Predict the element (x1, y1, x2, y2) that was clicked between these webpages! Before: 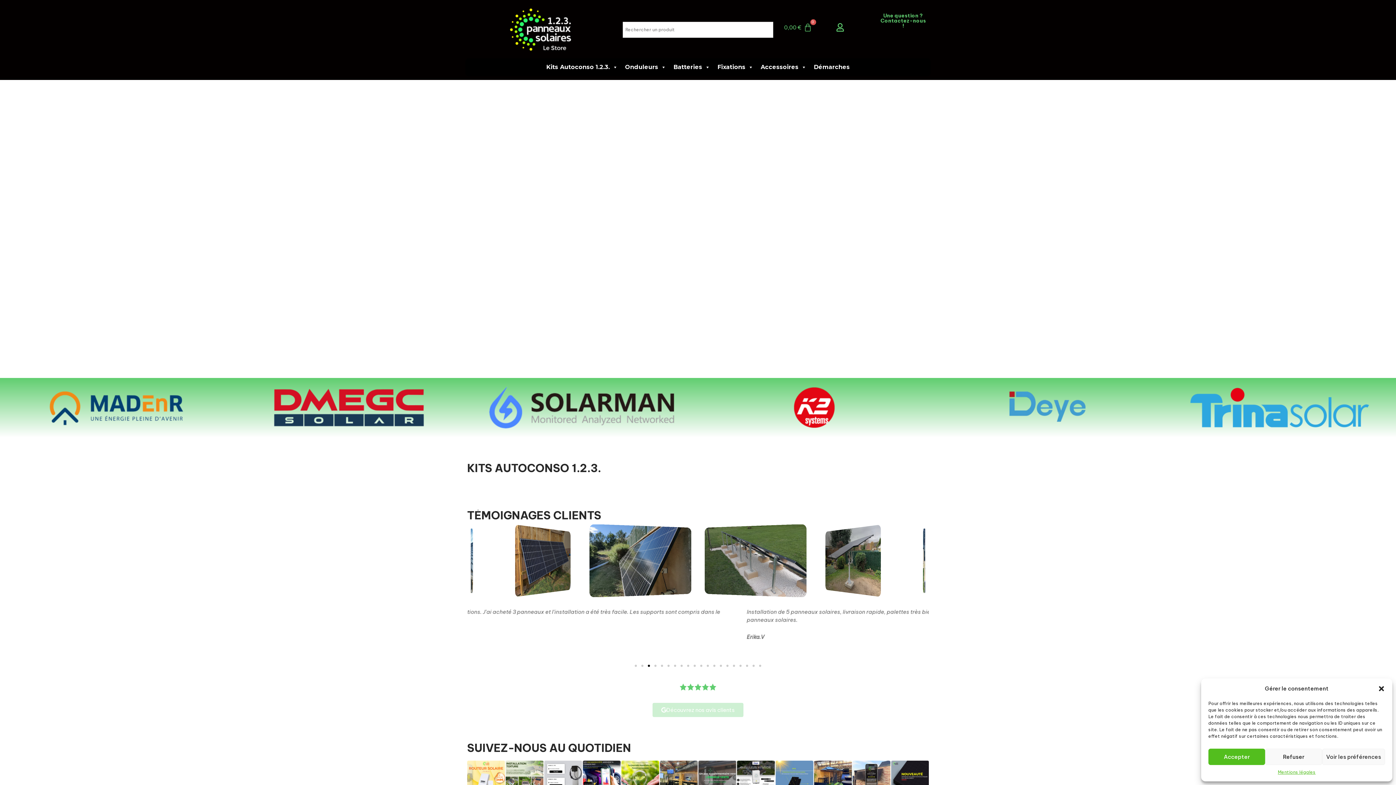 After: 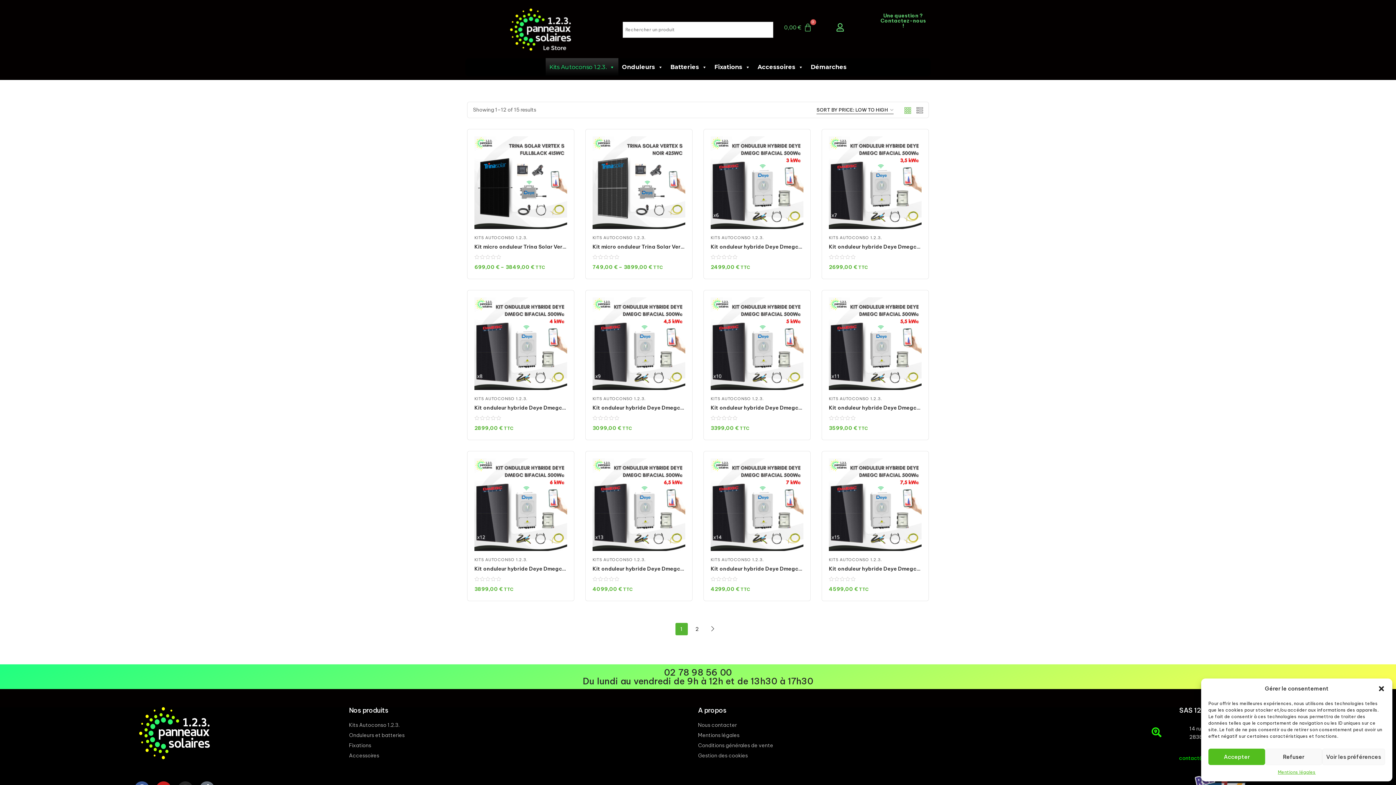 Action: label: Kits Autoconso 1.2.3. bbox: (542, 58, 621, 76)